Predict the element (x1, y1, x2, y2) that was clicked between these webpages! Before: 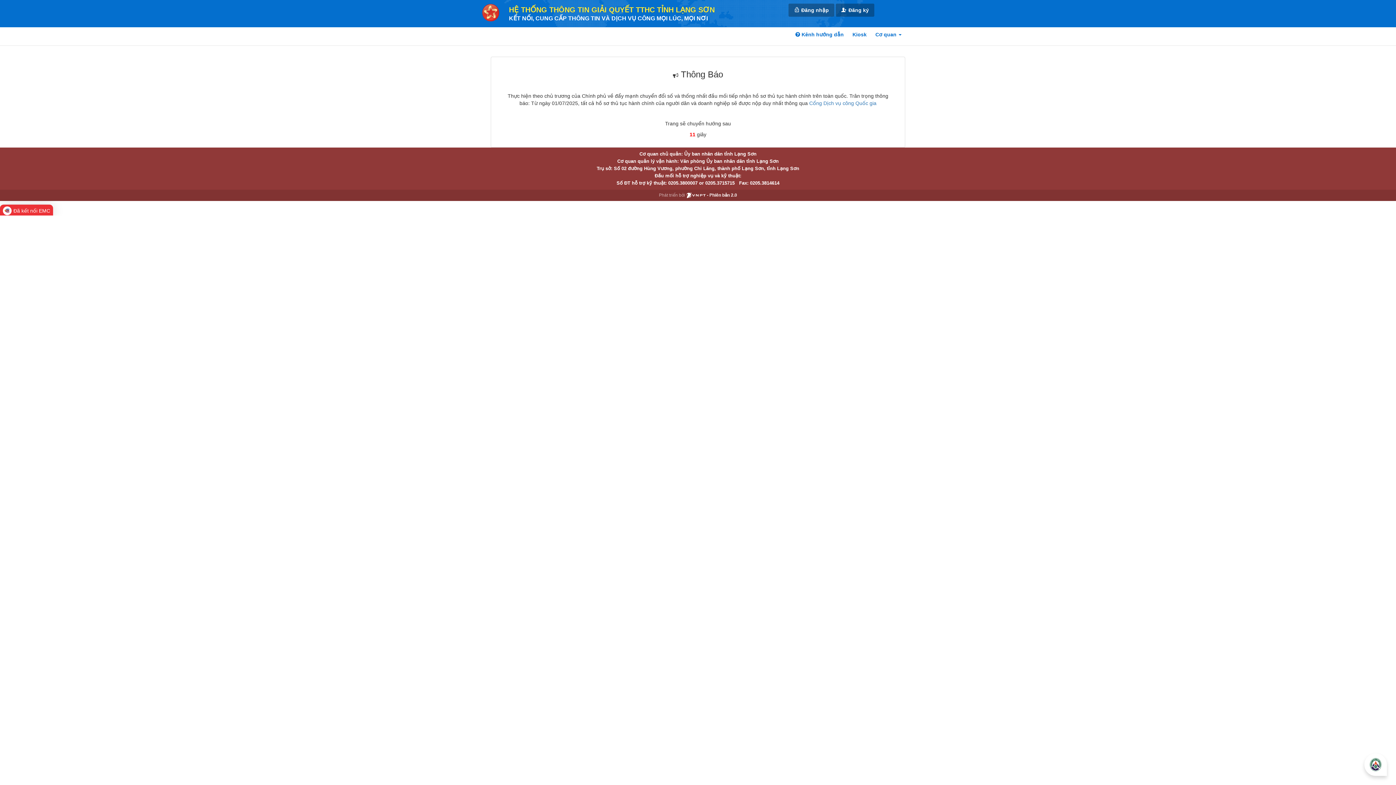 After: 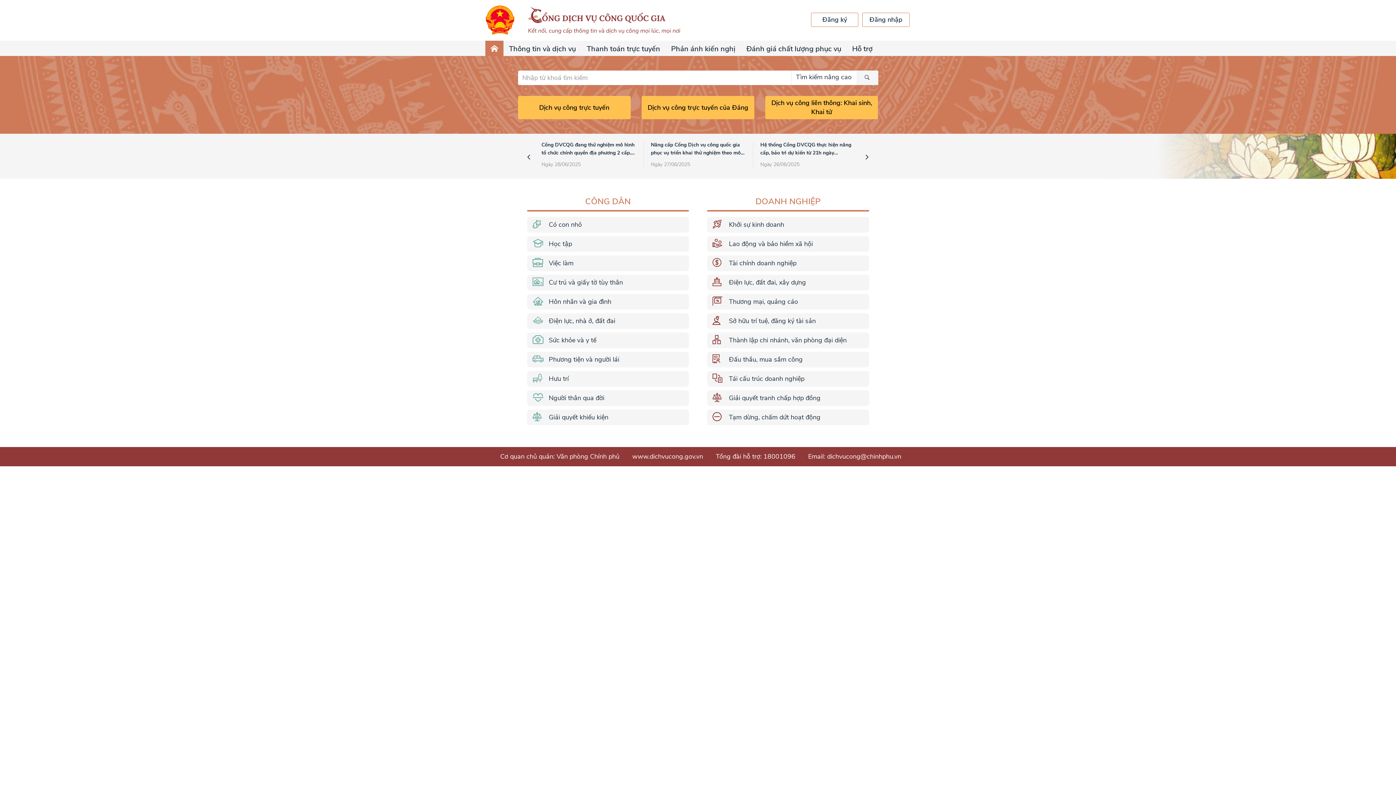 Action: label: Cổng Dịch vụ công Quốc gia bbox: (809, 100, 876, 106)